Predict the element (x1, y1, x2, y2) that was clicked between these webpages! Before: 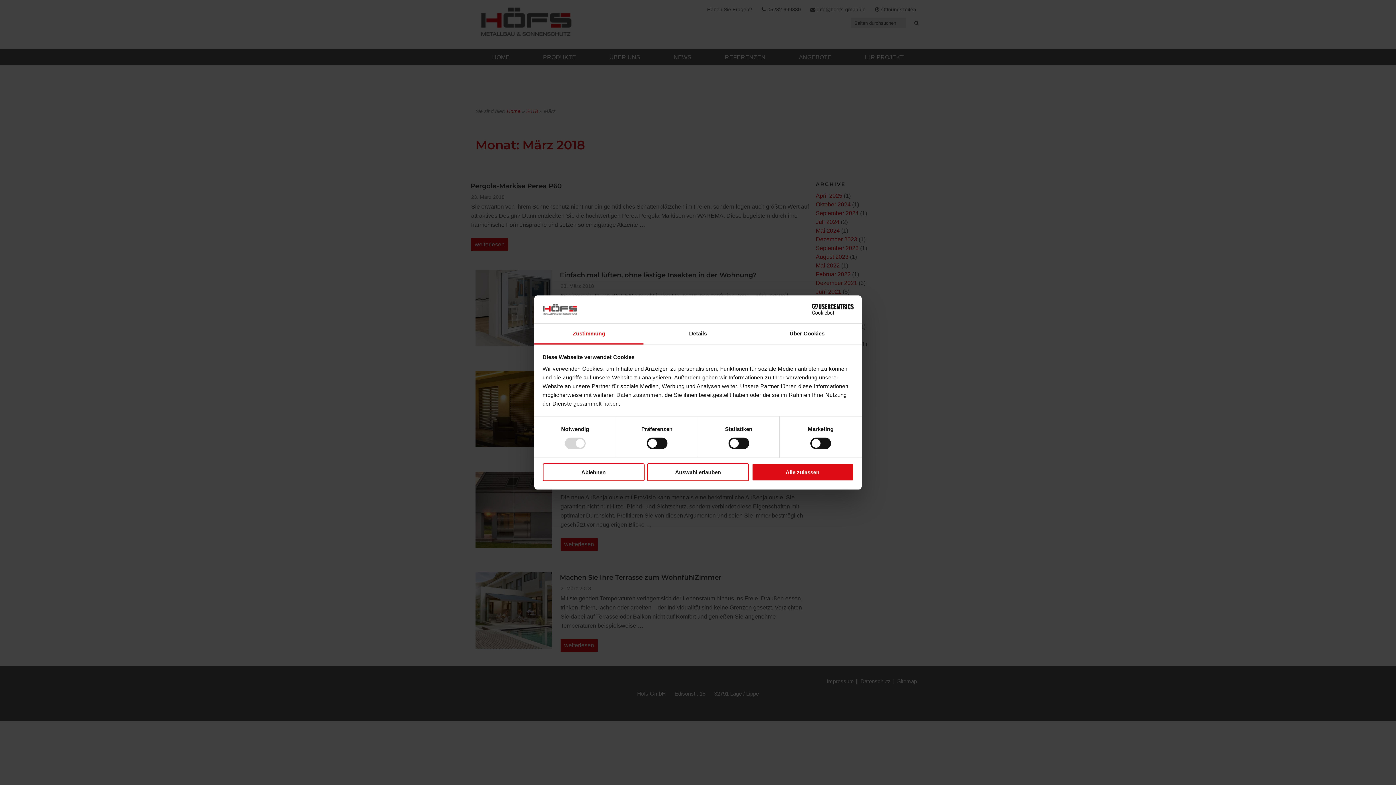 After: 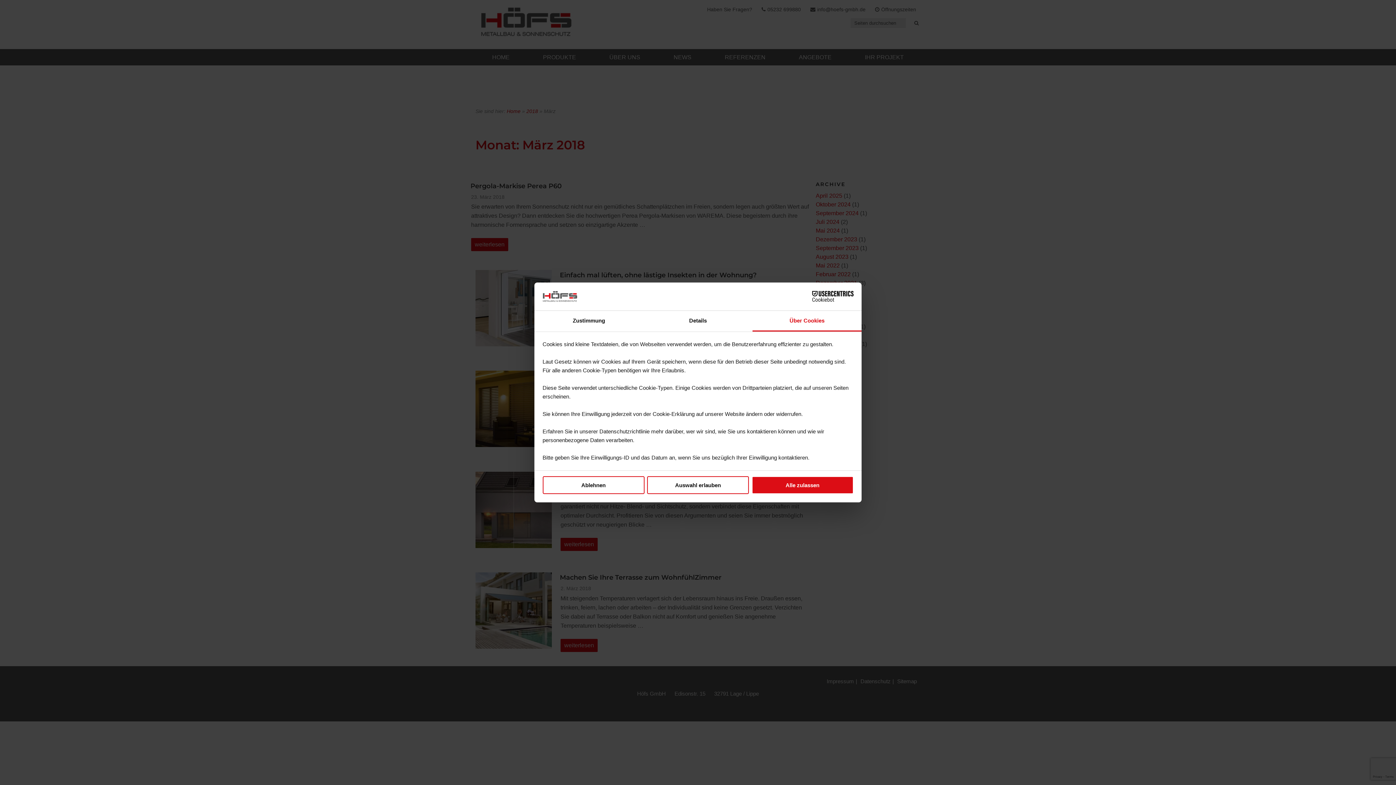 Action: bbox: (752, 323, 861, 344) label: Über Cookies